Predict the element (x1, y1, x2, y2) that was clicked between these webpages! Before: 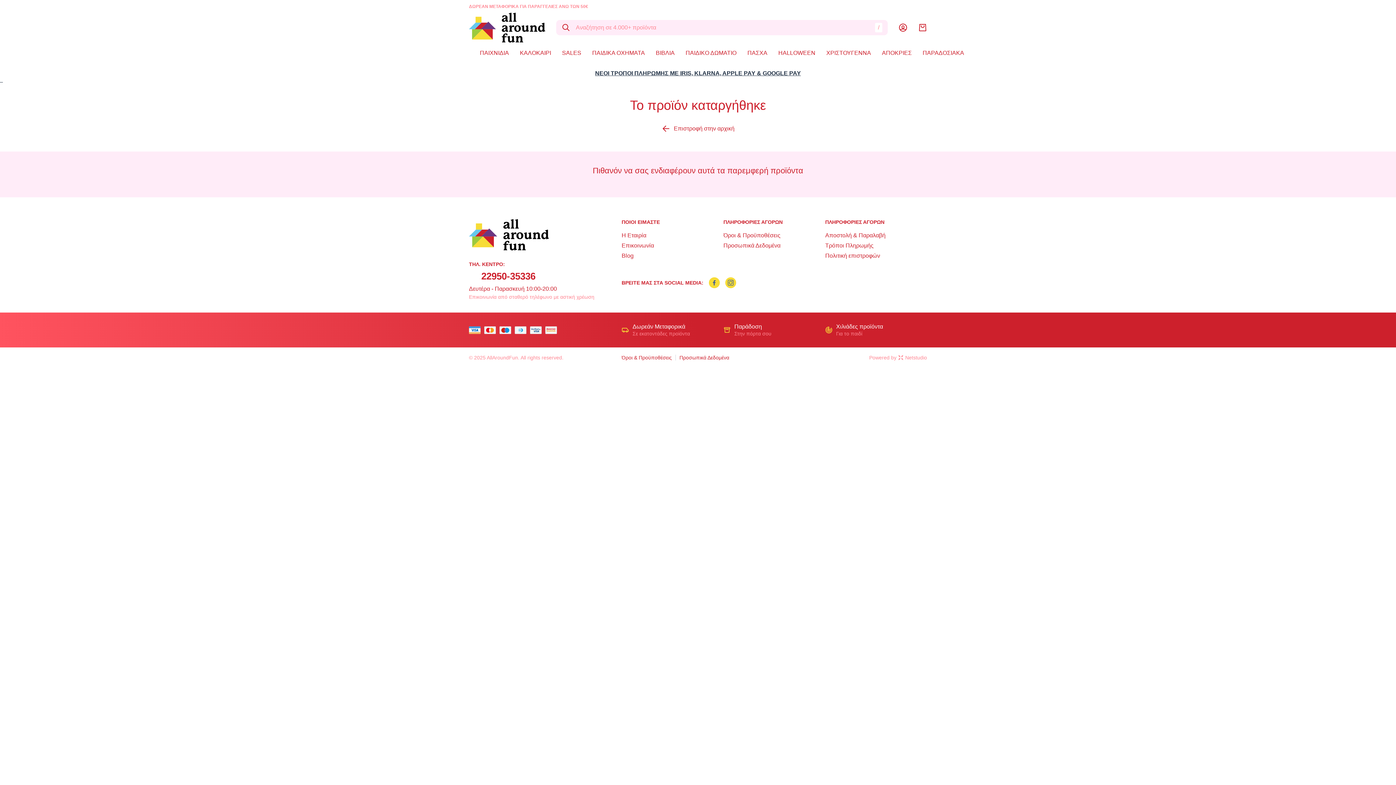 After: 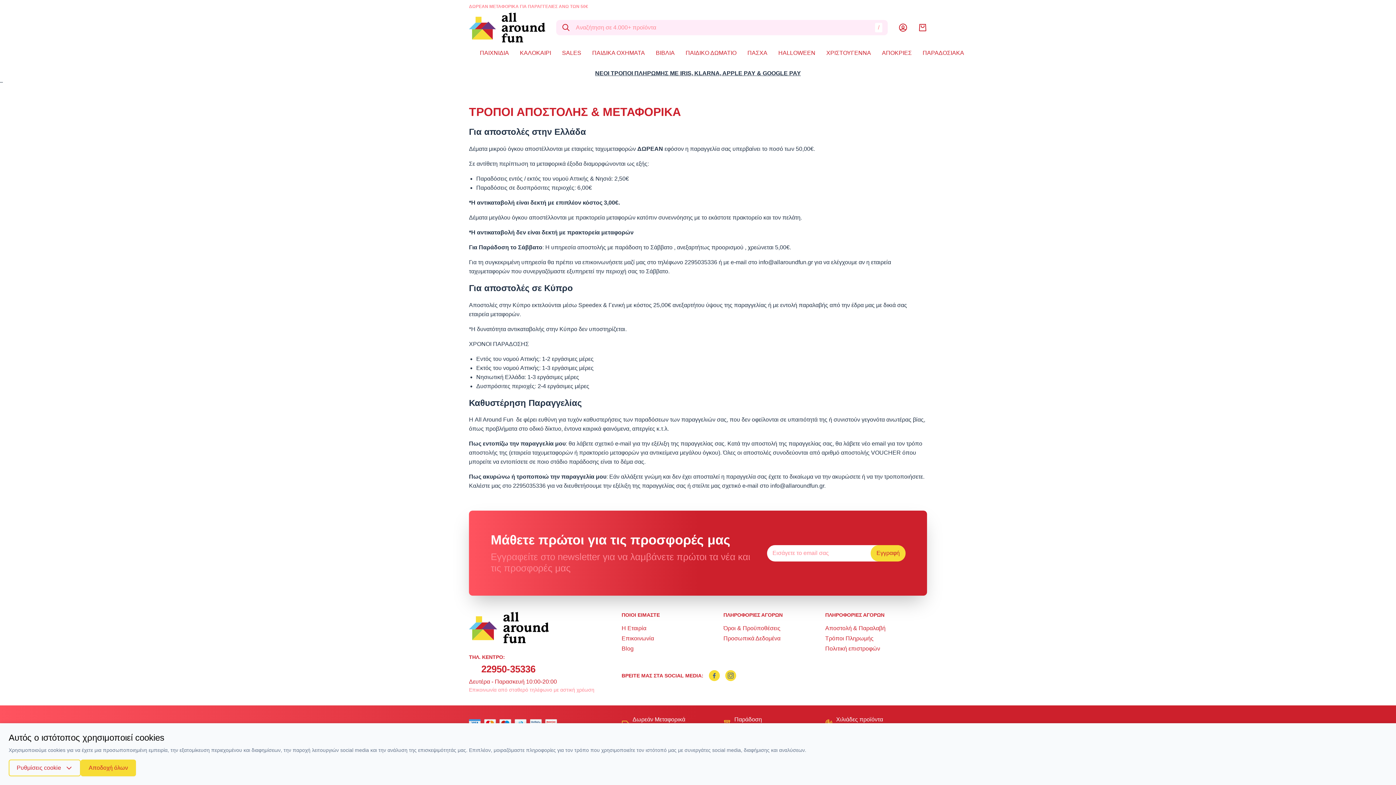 Action: label: Αποστολή & Παραλαβή bbox: (825, 232, 885, 238)